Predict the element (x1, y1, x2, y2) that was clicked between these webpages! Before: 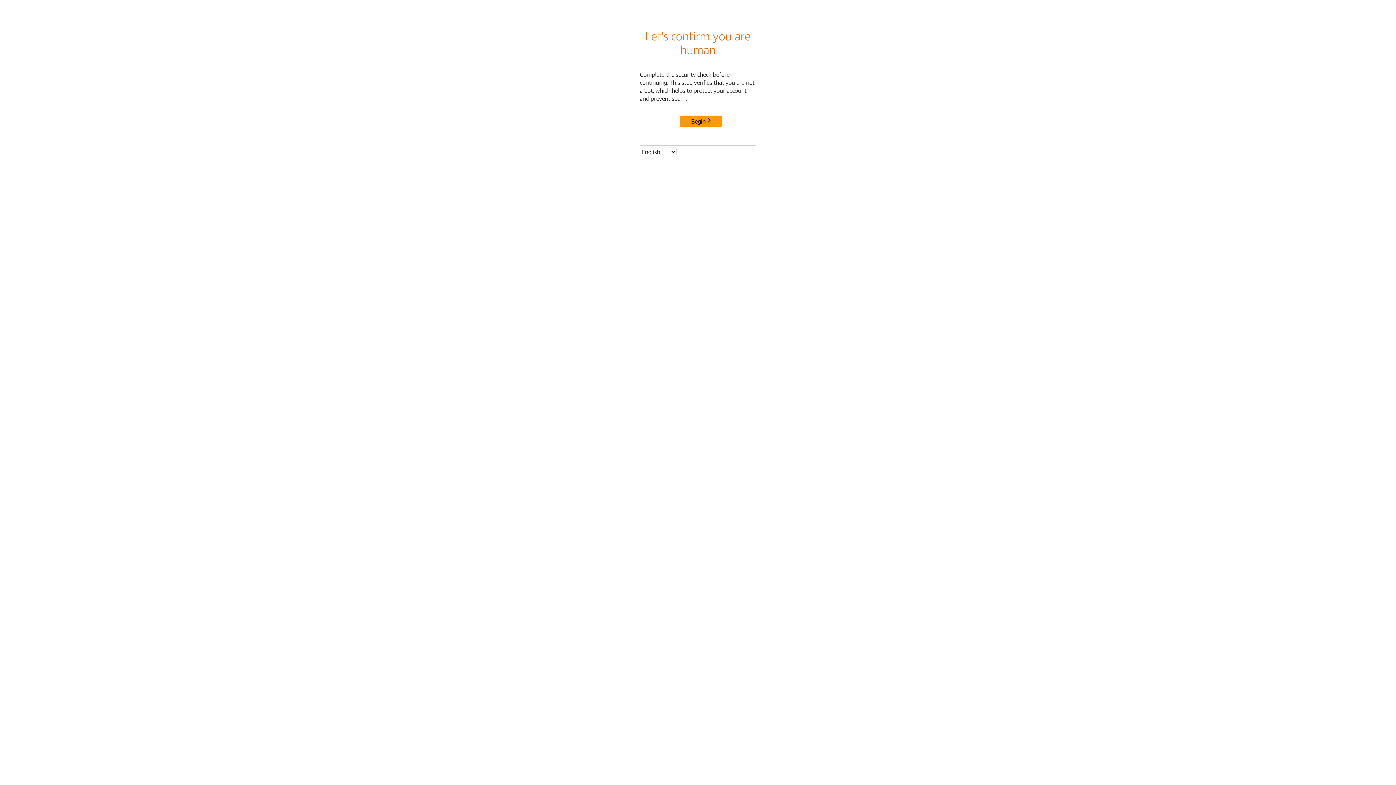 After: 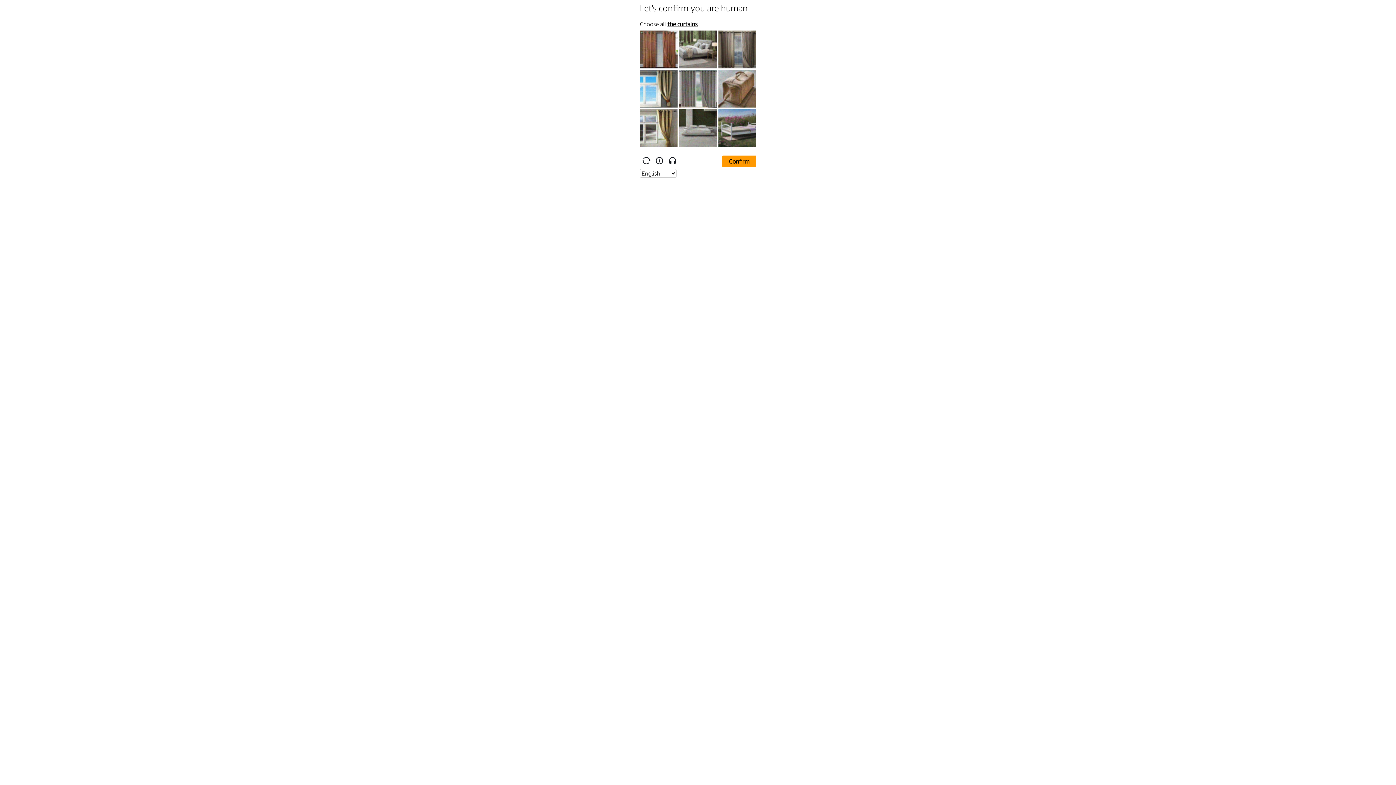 Action: label: Begin bbox: (680, 115, 722, 127)